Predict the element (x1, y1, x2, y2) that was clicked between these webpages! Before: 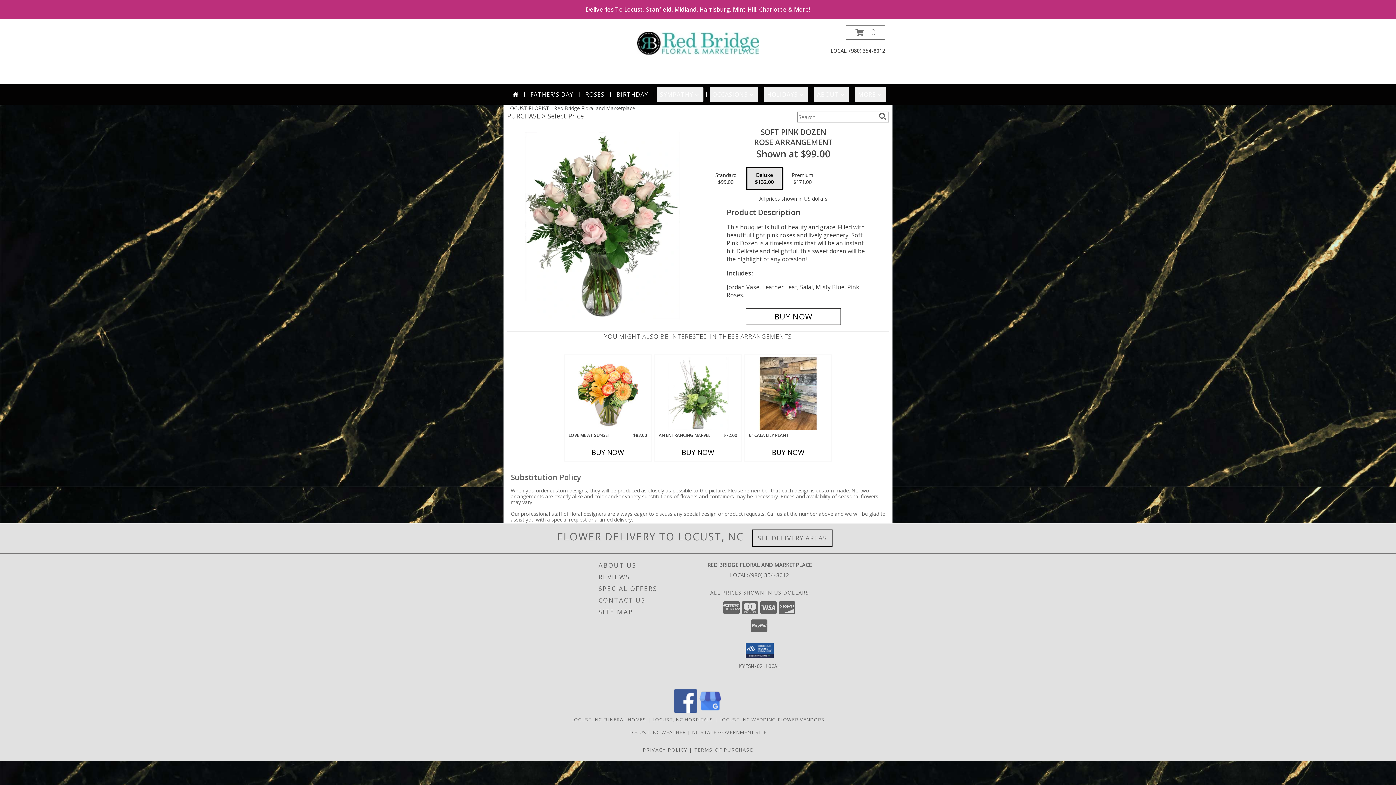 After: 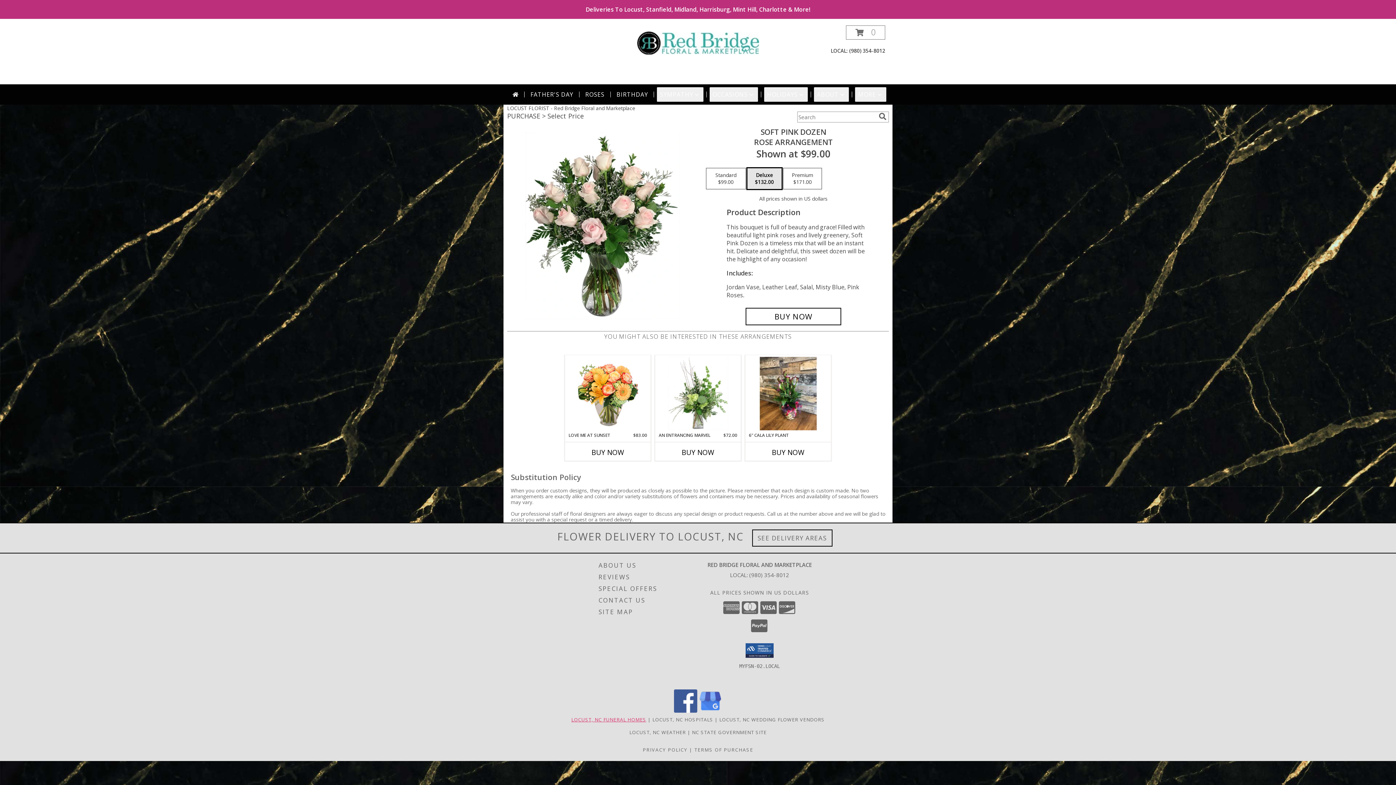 Action: label: Locust, NC Funeral Homes (opens in new window) bbox: (571, 716, 646, 723)